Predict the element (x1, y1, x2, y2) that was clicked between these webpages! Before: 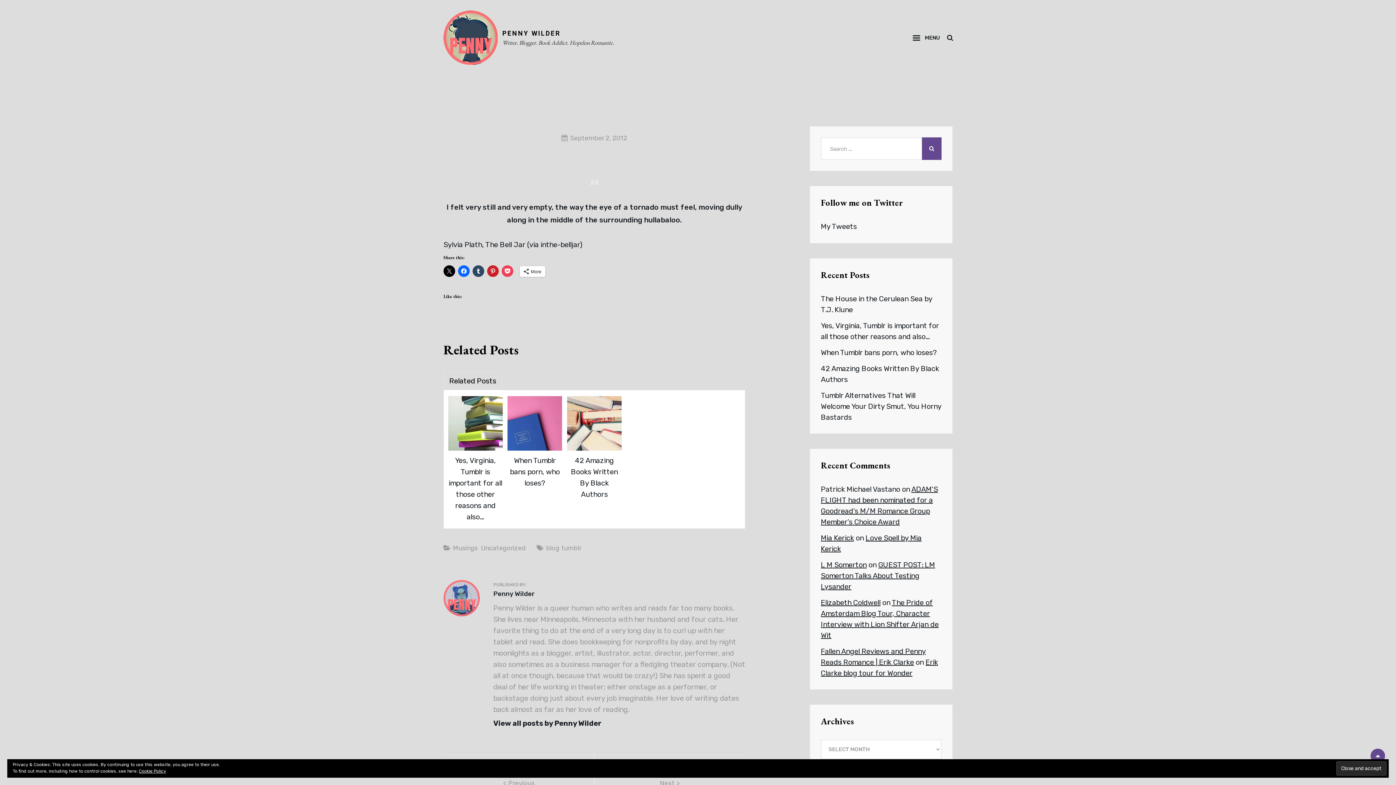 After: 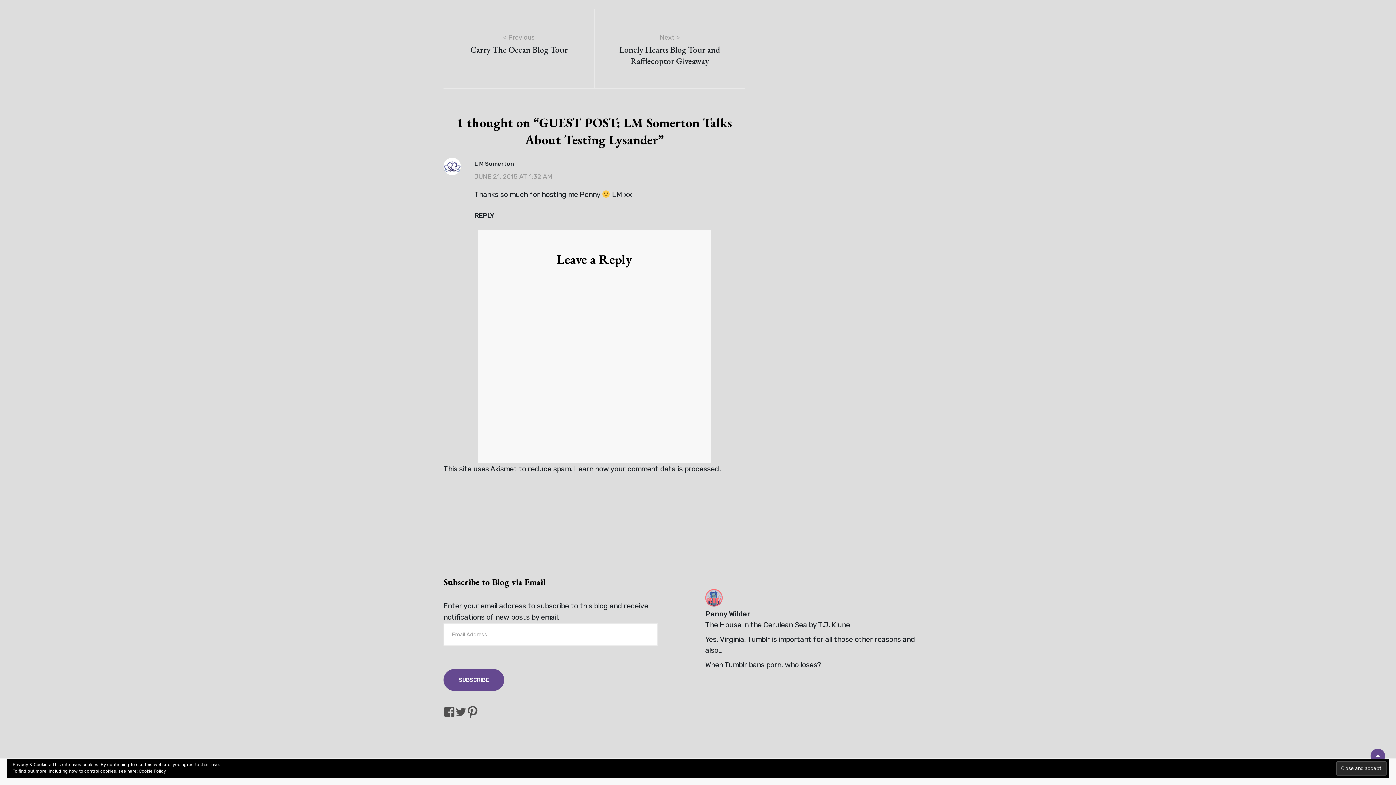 Action: bbox: (821, 560, 935, 591) label: GUEST POST: LM Somerton Talks About Testing Lysander